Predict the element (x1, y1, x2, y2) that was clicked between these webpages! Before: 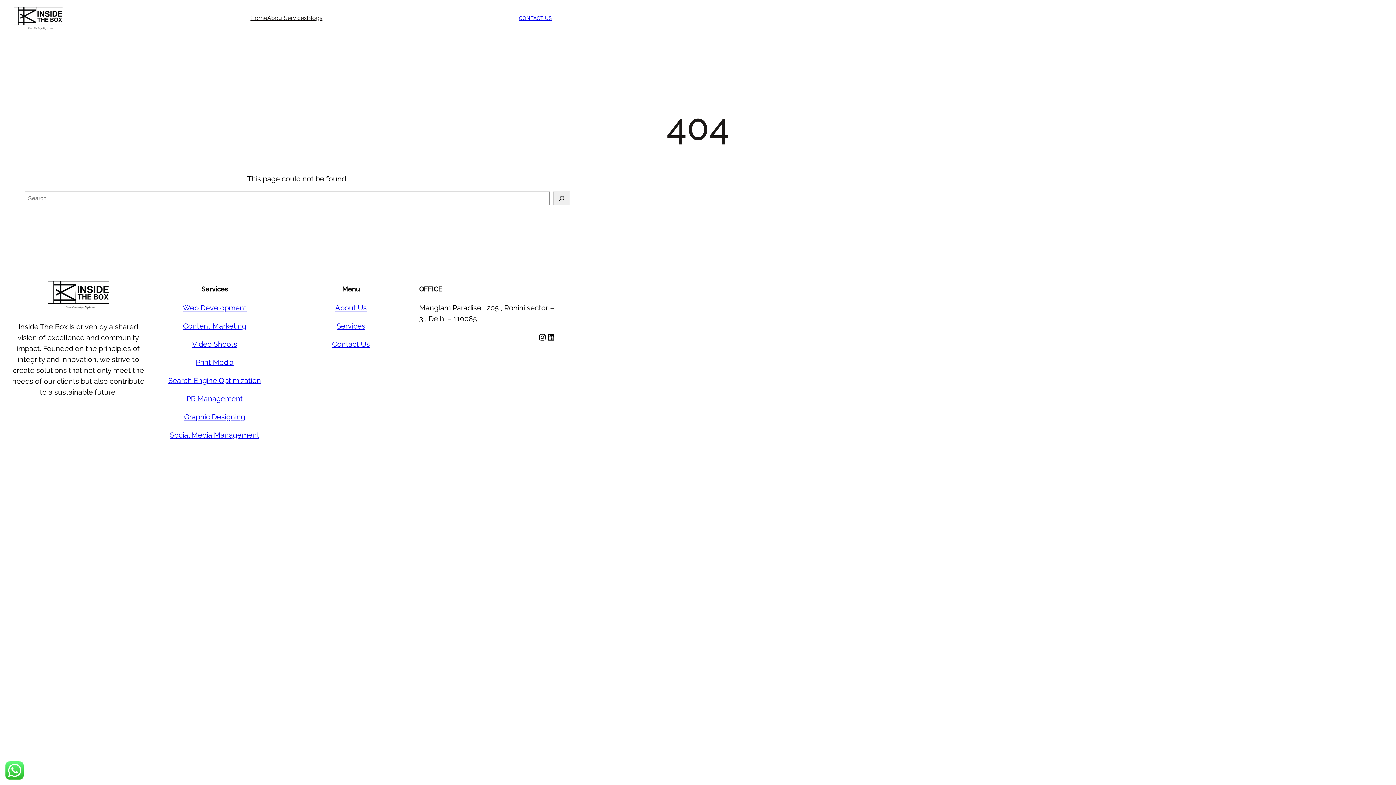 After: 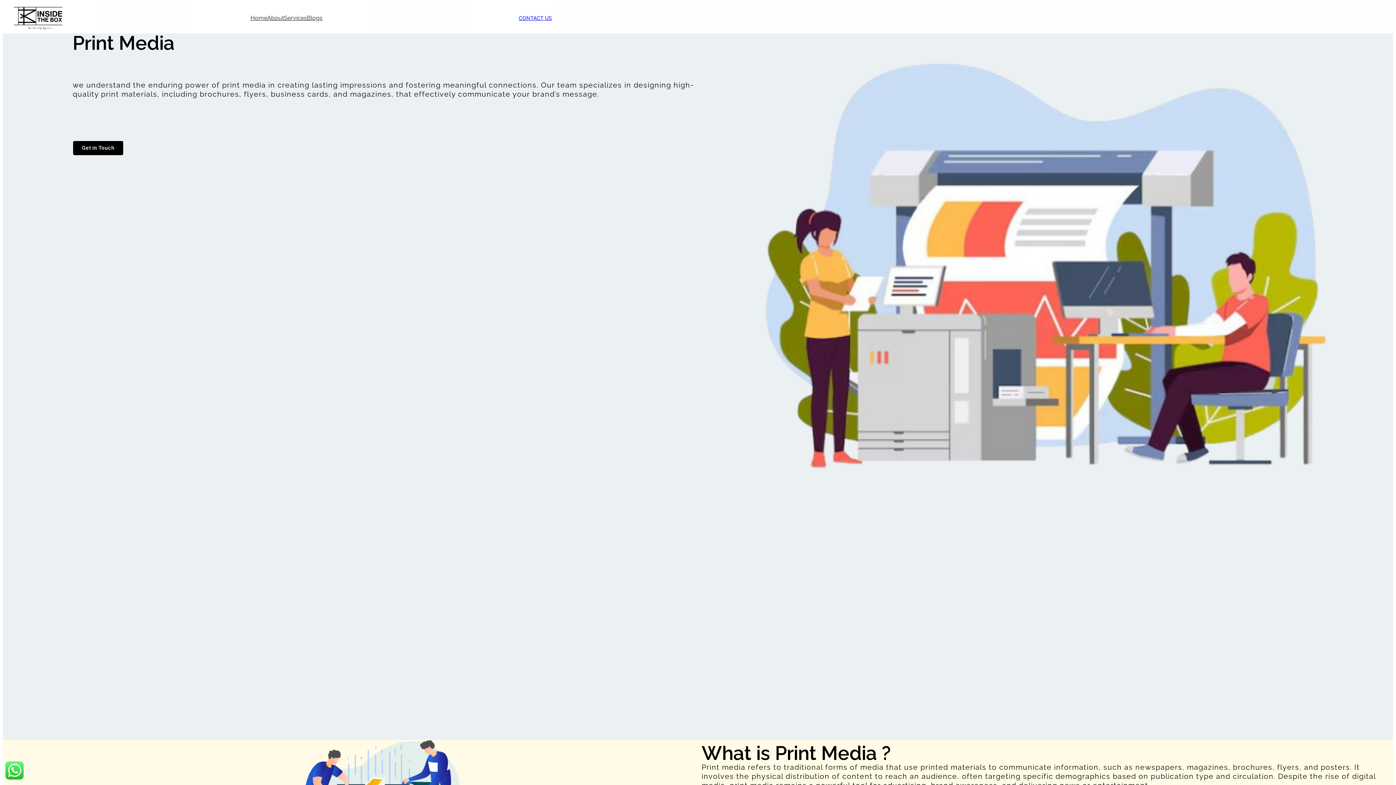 Action: bbox: (195, 358, 233, 366) label: Print Media